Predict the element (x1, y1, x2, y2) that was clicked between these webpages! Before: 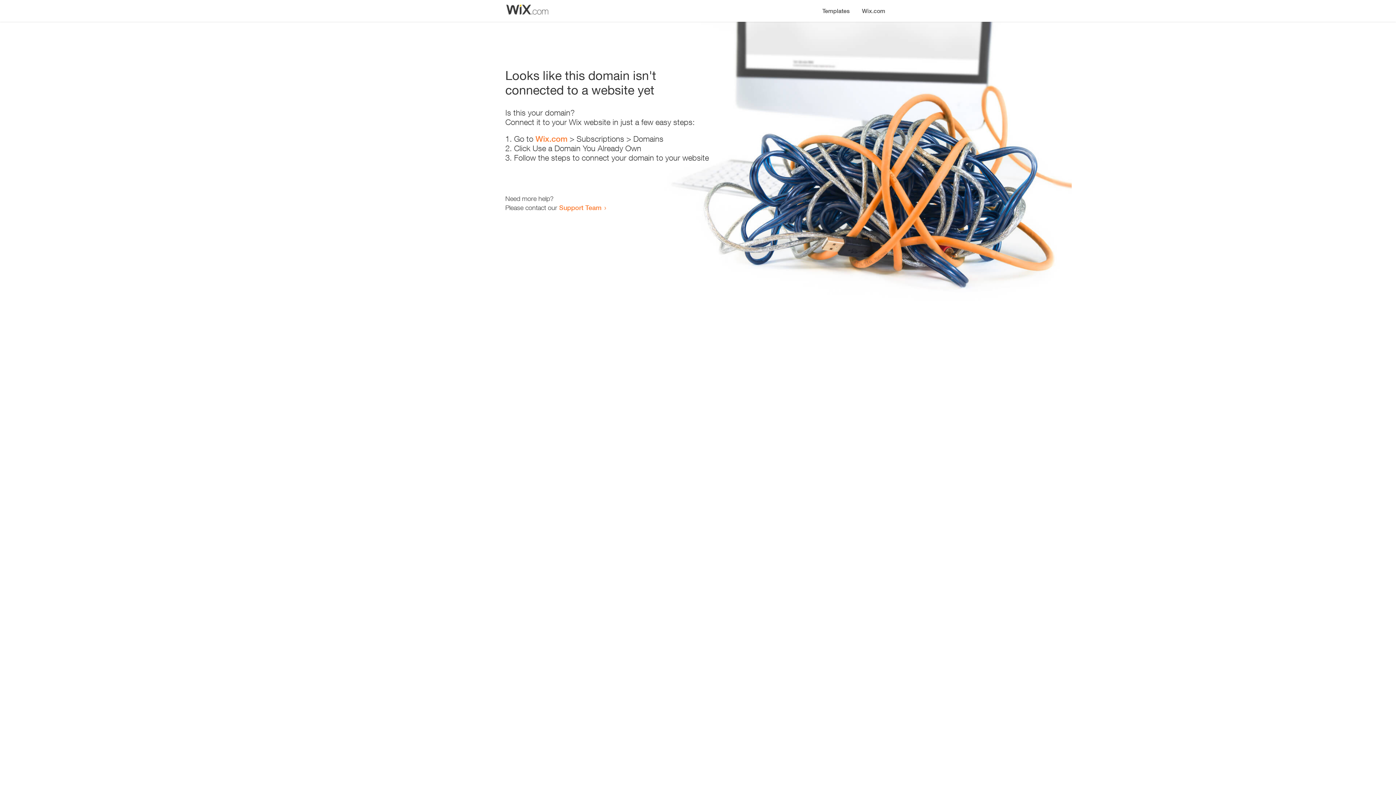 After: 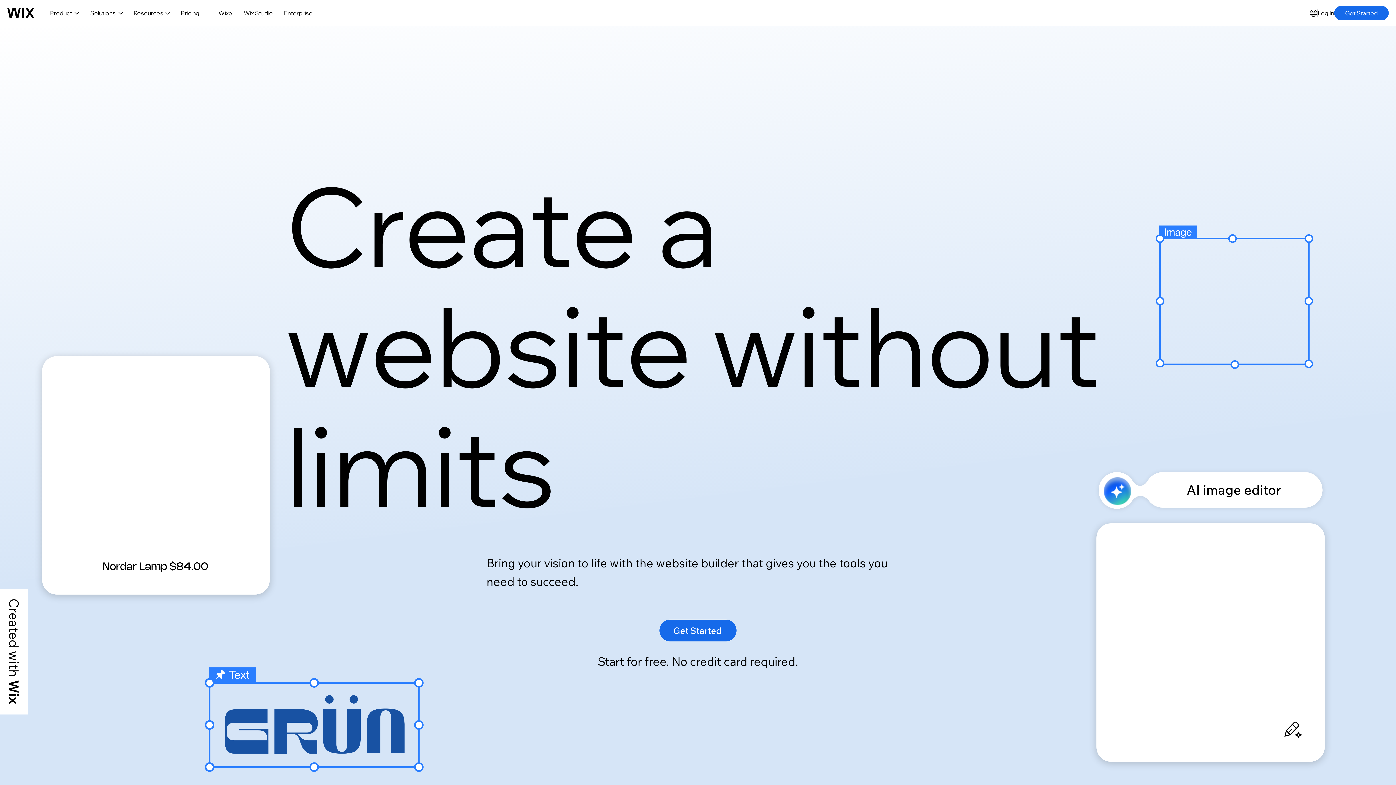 Action: bbox: (535, 134, 567, 143) label: Wix.com